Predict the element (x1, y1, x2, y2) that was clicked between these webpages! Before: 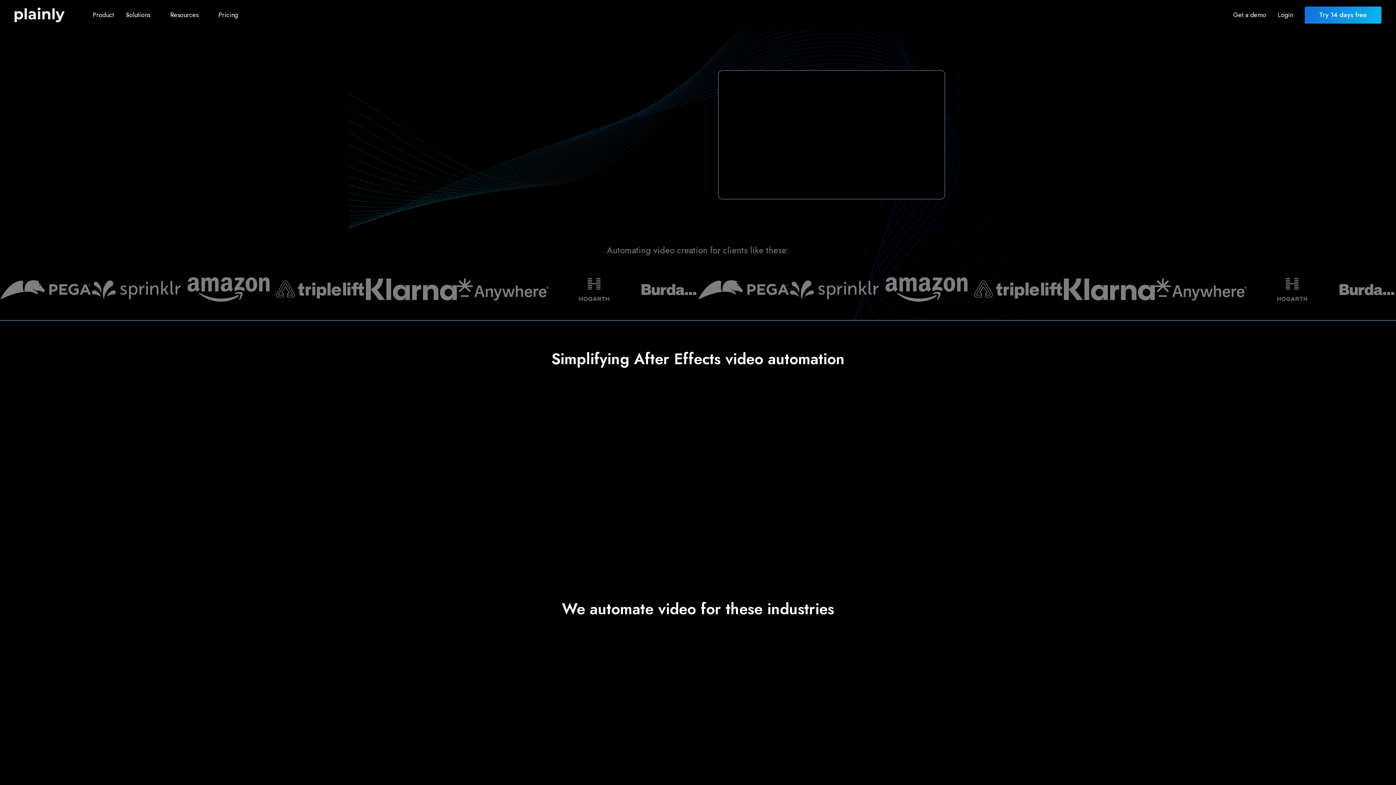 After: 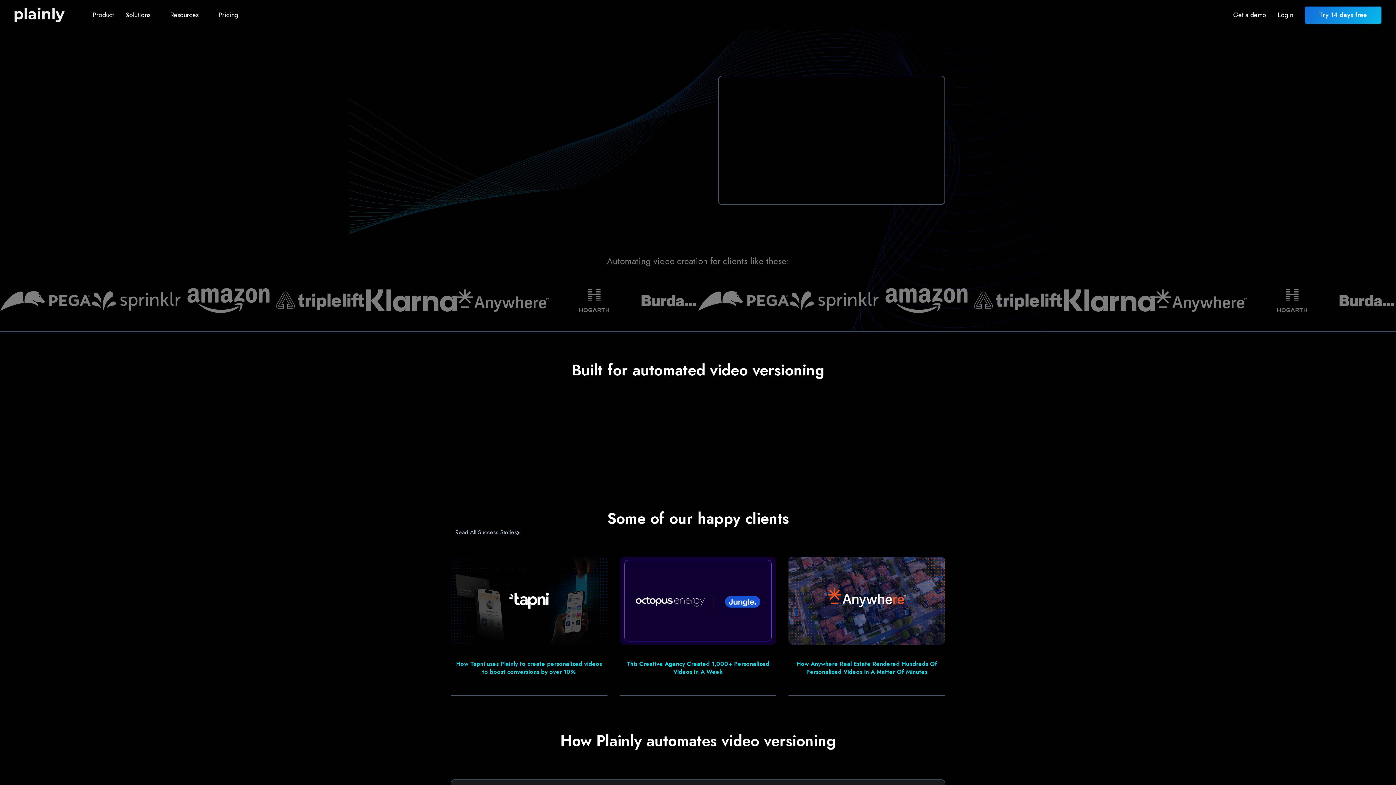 Action: label: See more bbox: (488, 521, 526, 531)